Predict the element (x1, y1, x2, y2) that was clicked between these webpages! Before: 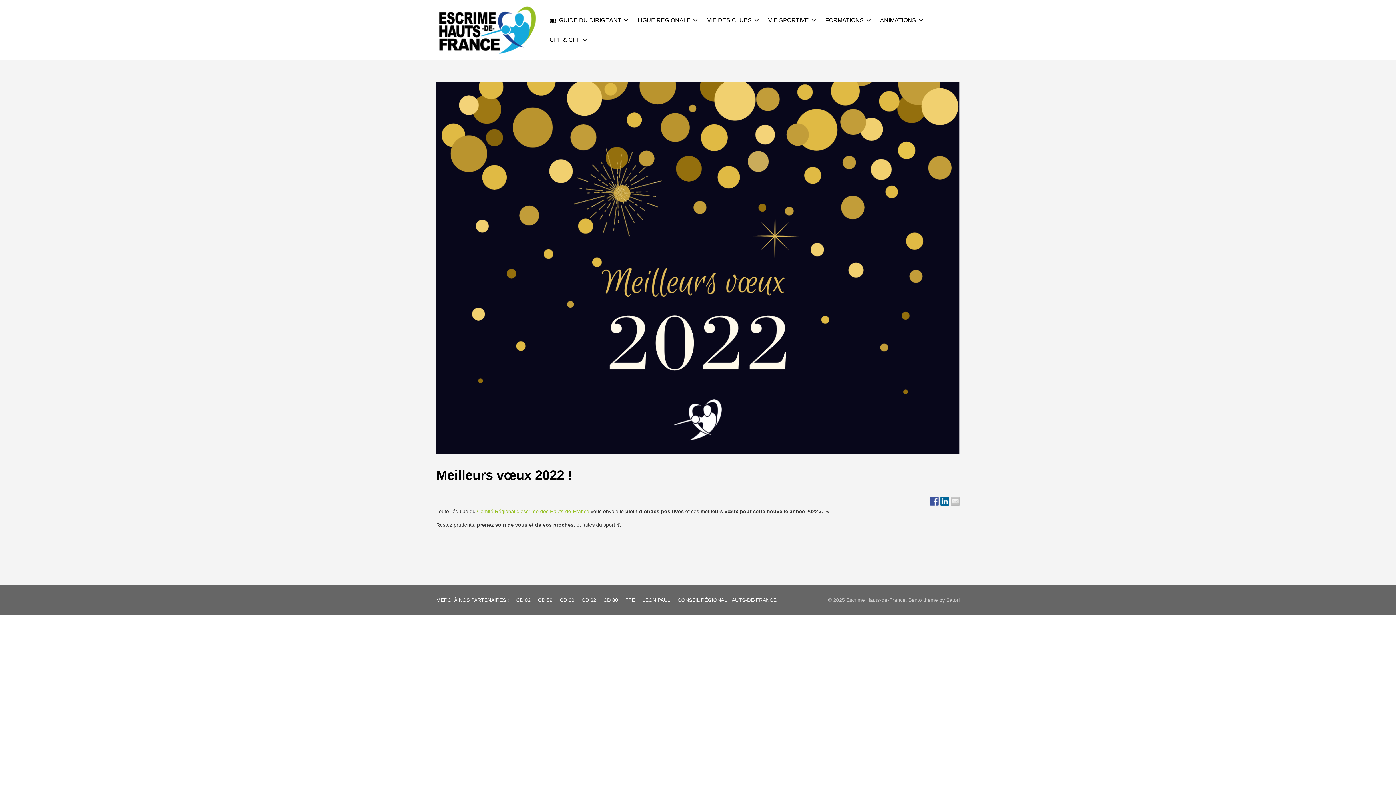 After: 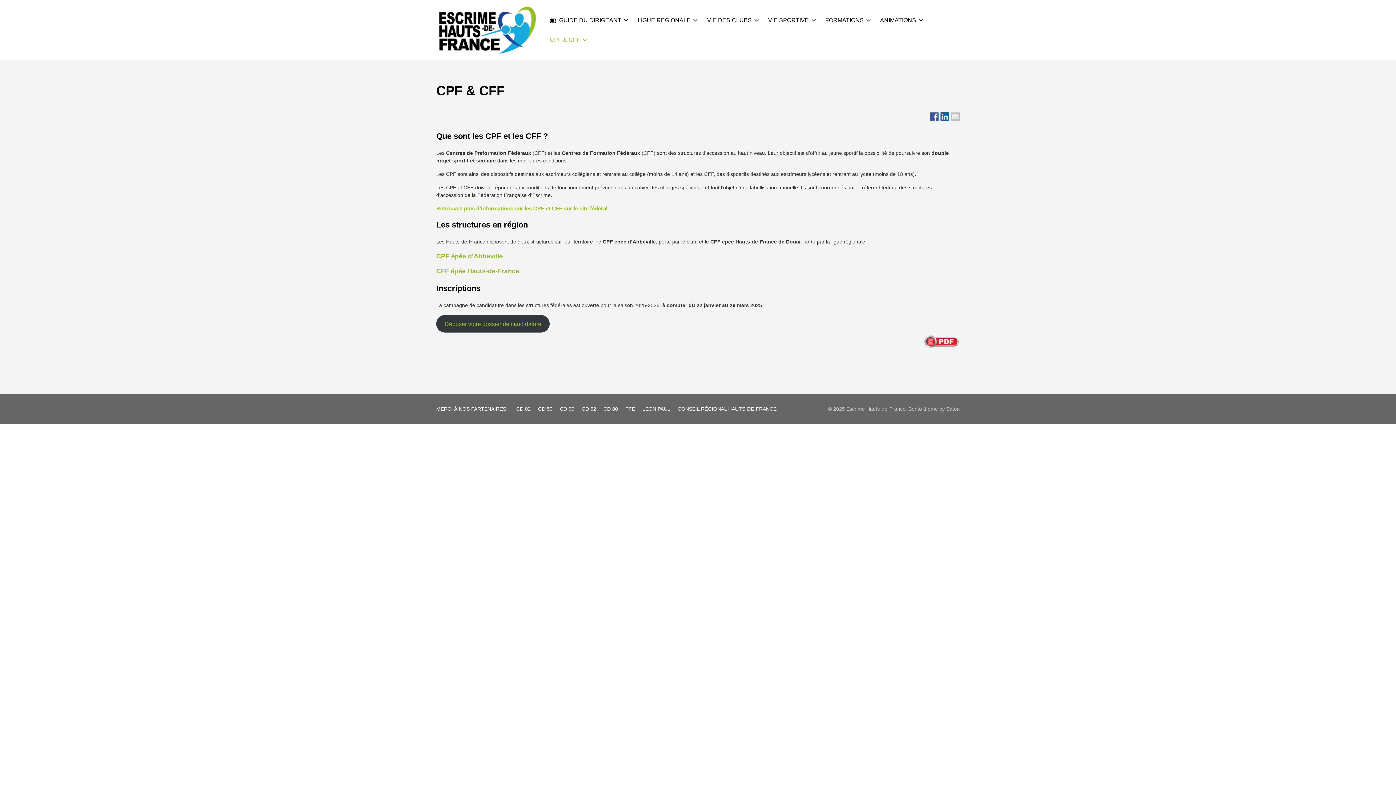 Action: label: CPF & CFF bbox: (549, 30, 585, 49)